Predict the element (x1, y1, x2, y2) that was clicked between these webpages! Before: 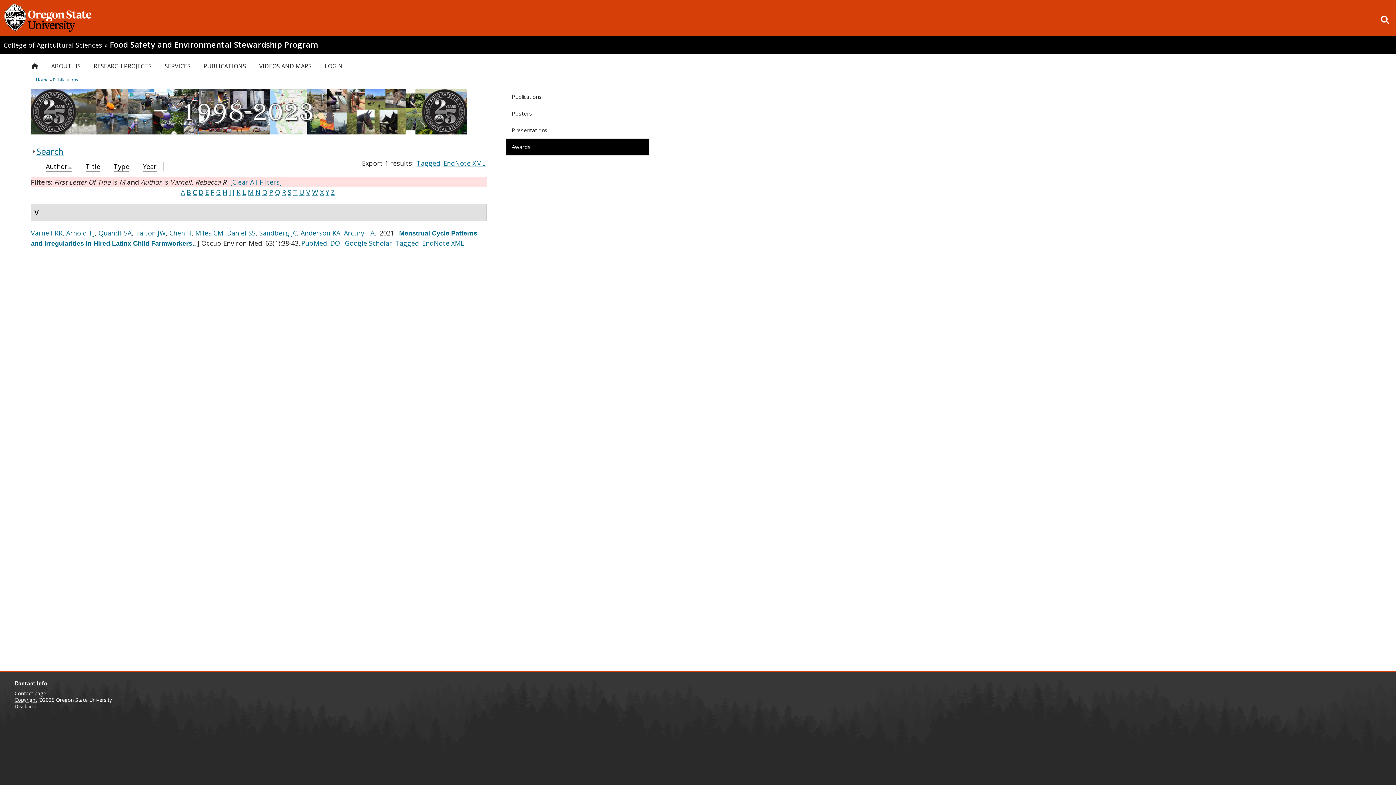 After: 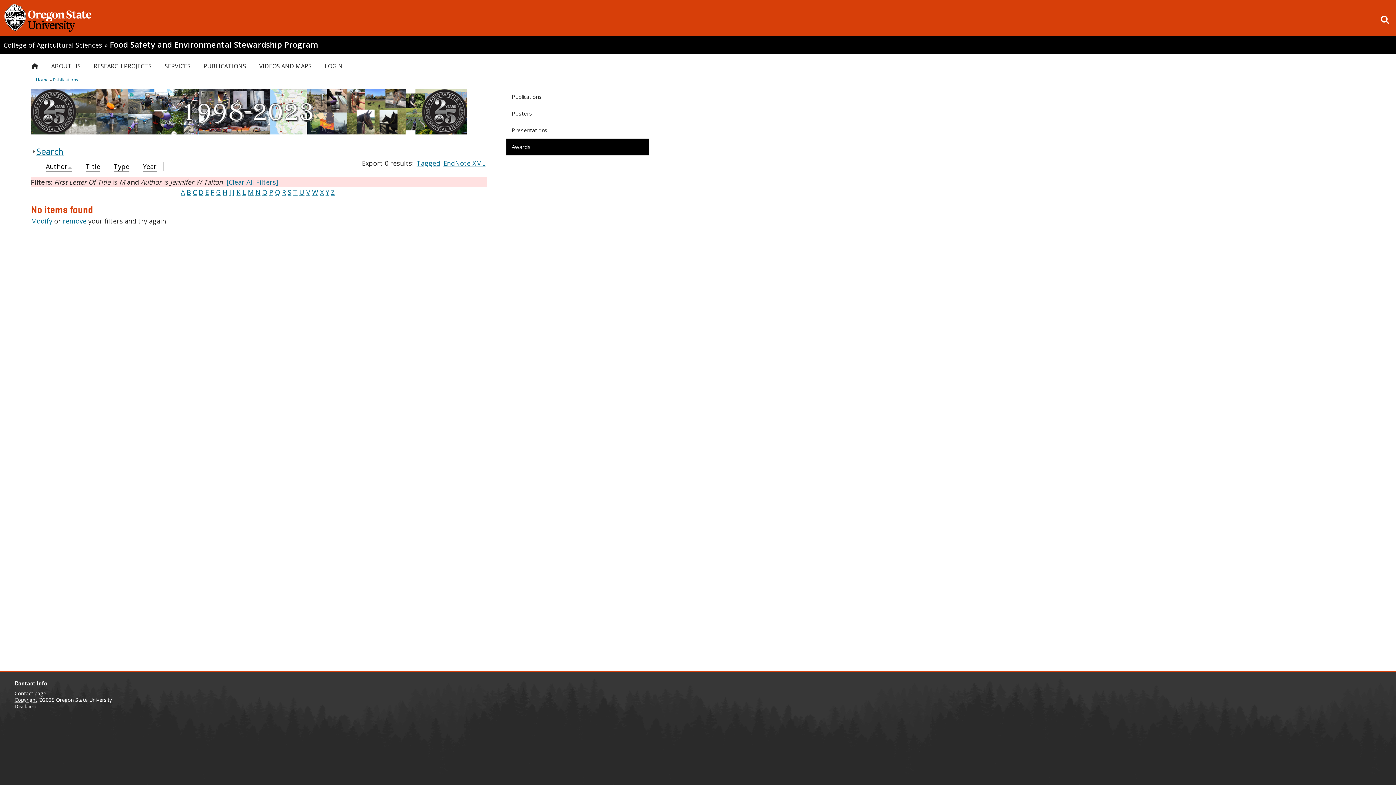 Action: bbox: (135, 228, 165, 237) label: Talton JW